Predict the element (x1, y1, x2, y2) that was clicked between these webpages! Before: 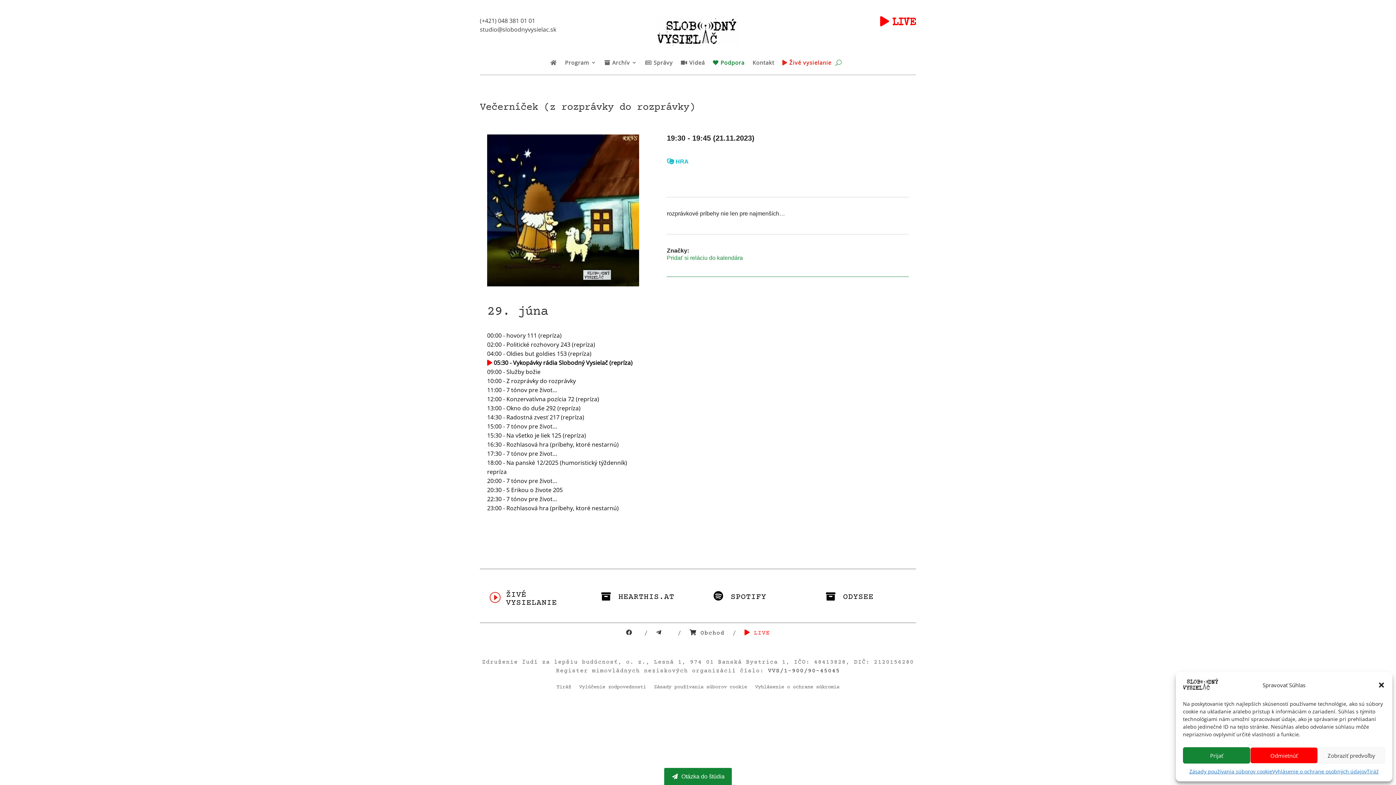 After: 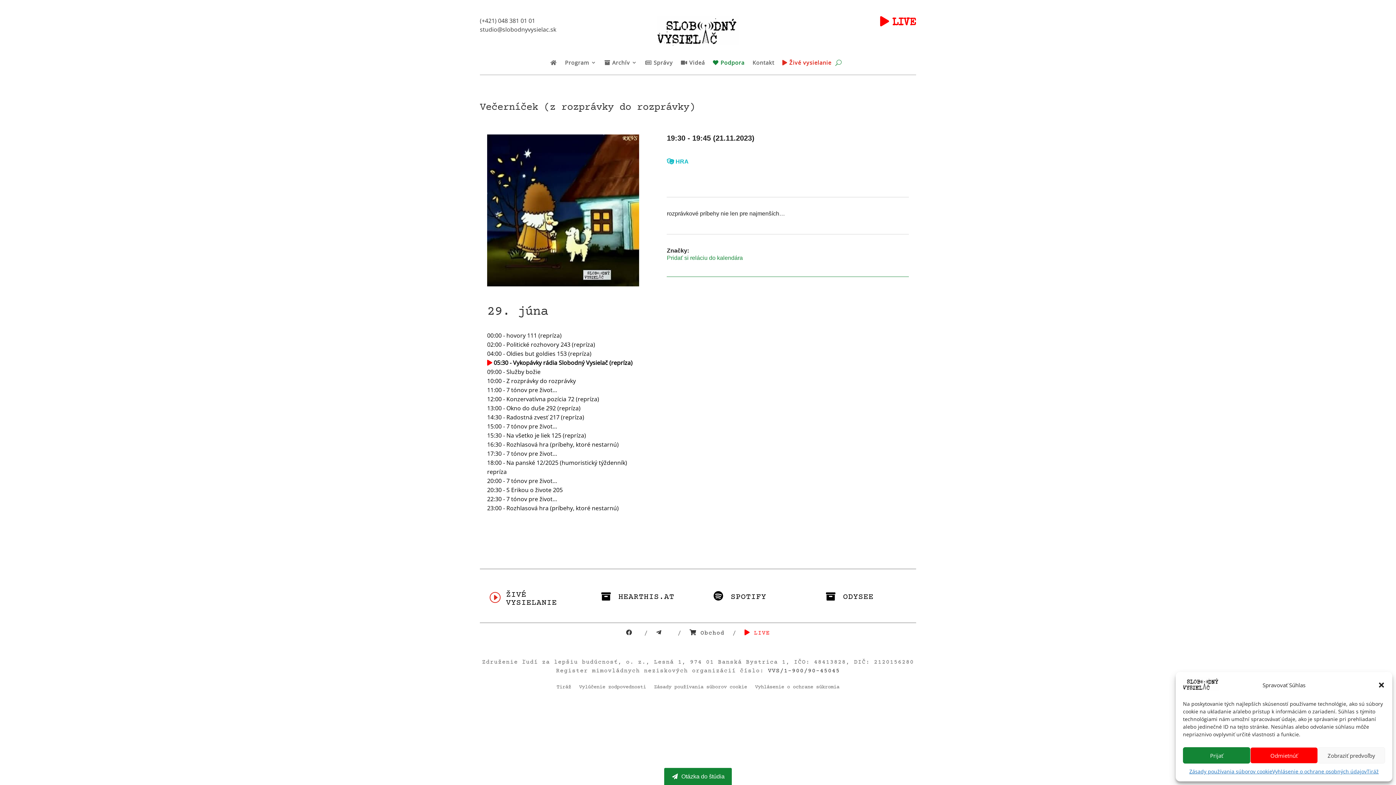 Action: bbox: (667, 254, 743, 261) label: Pridať si reláciu do kalendára